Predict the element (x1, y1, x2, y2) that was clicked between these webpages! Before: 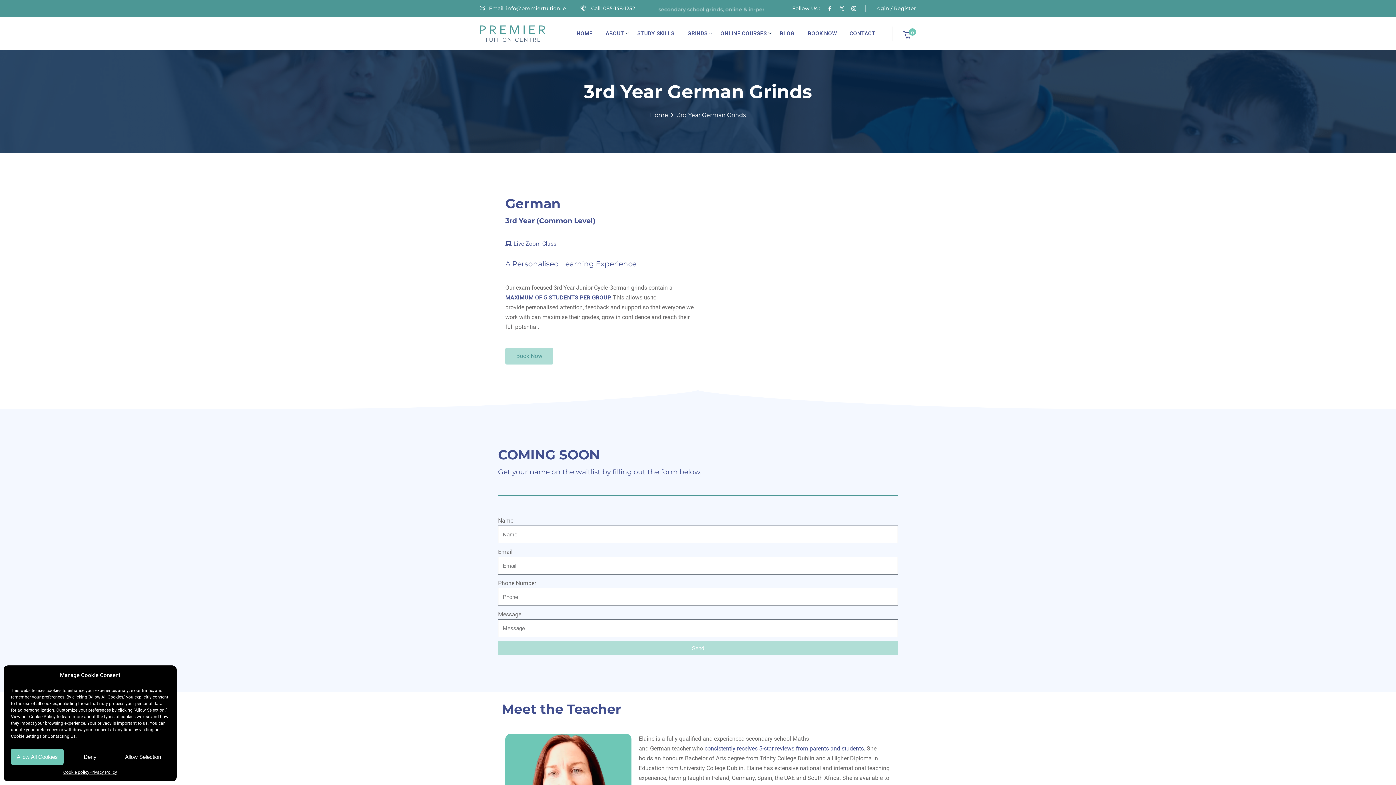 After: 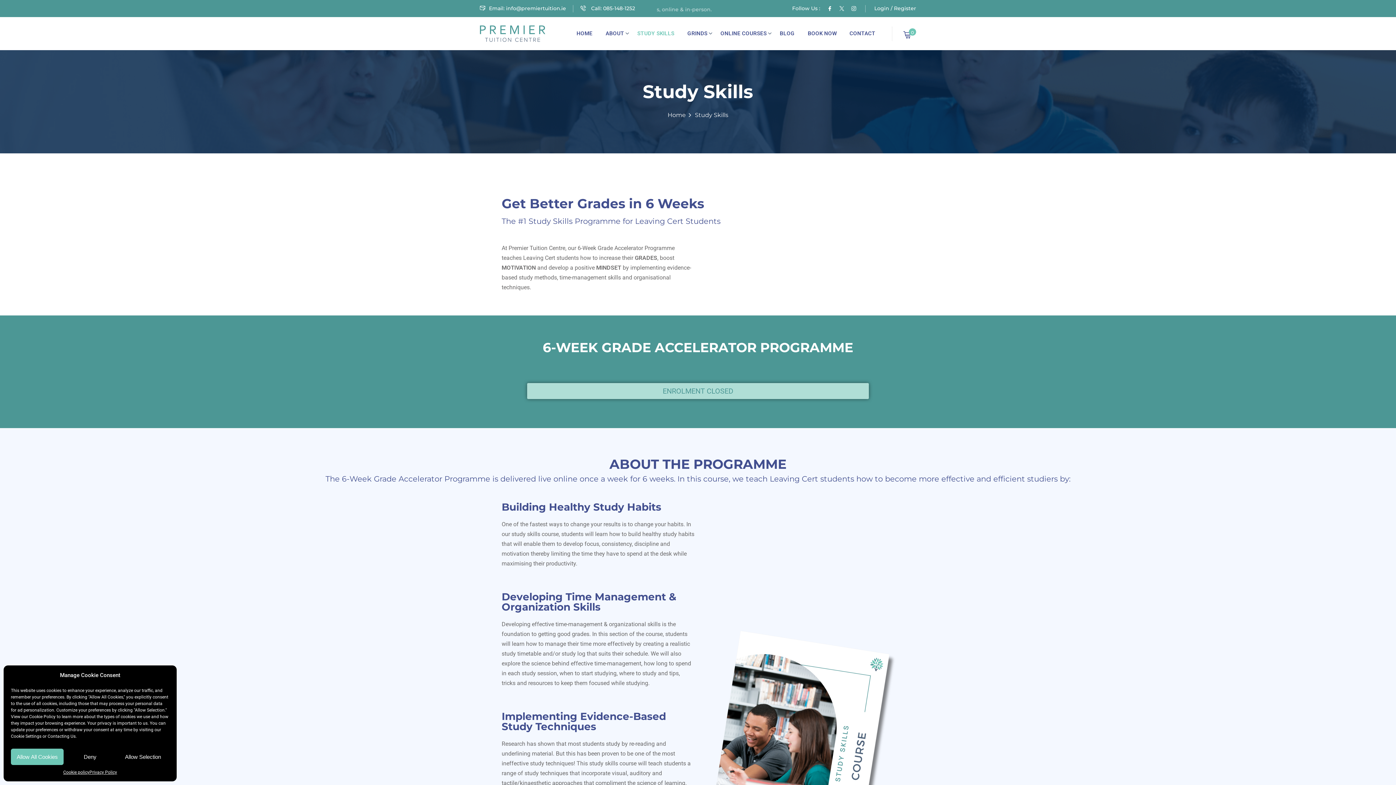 Action: bbox: (630, 17, 681, 50) label: STUDY SKILLS